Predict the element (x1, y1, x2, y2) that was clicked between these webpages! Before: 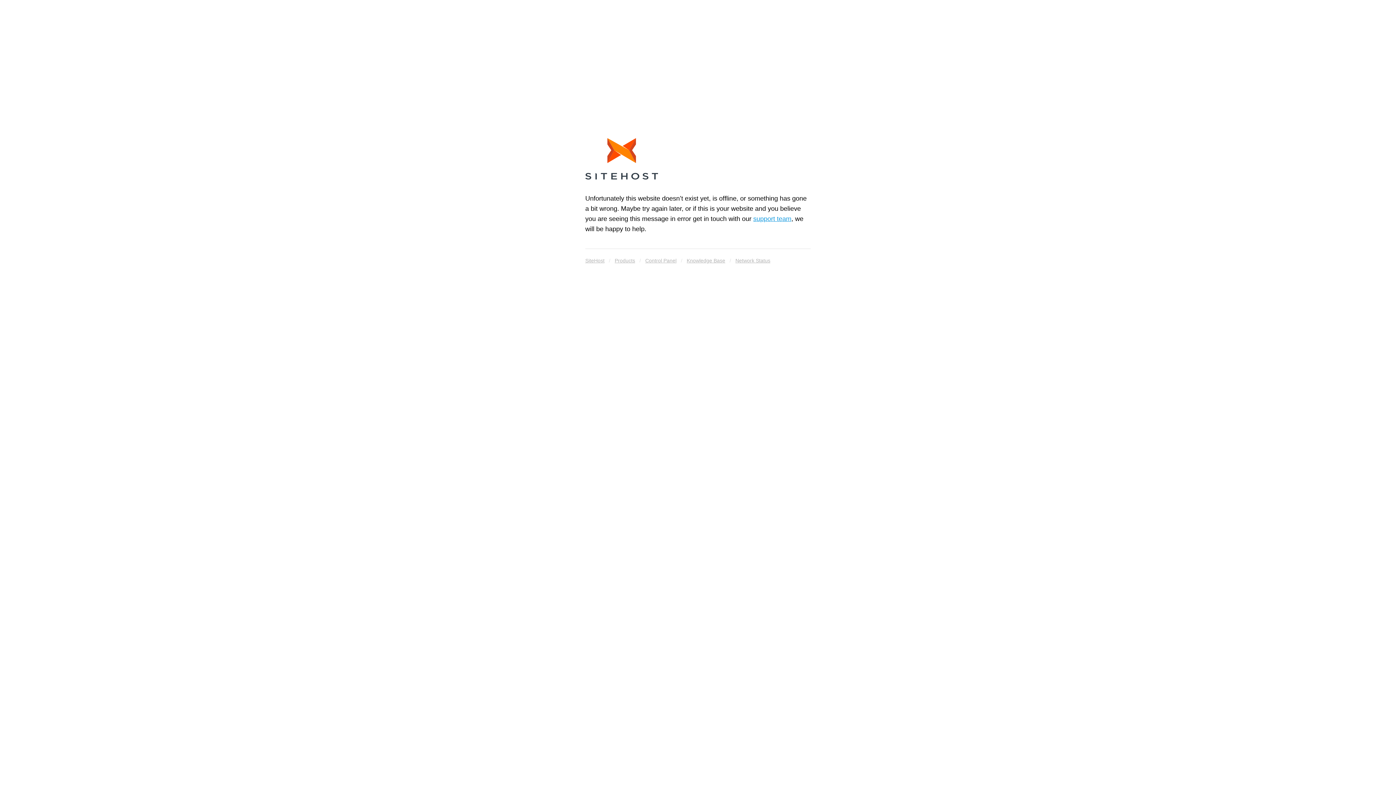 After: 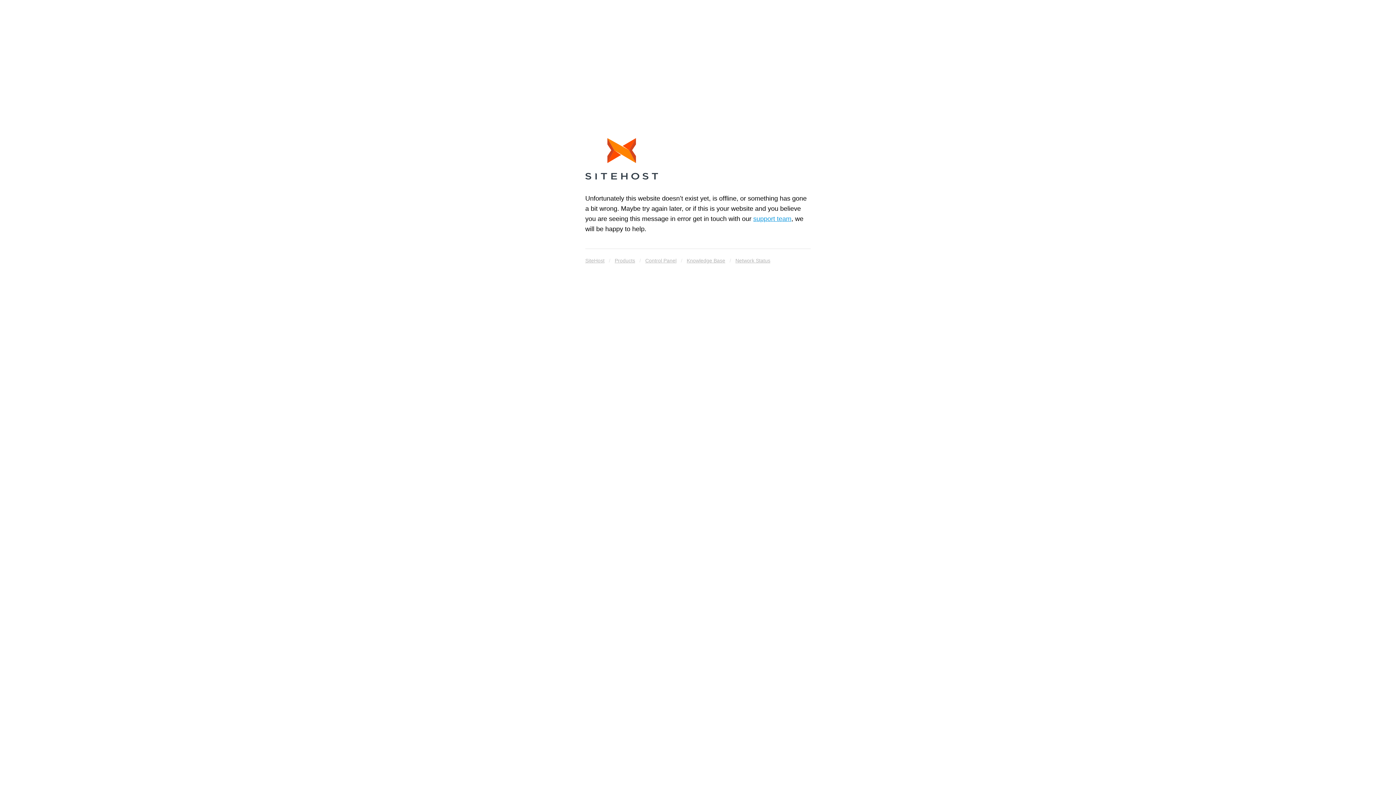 Action: bbox: (585, 138, 658, 182)